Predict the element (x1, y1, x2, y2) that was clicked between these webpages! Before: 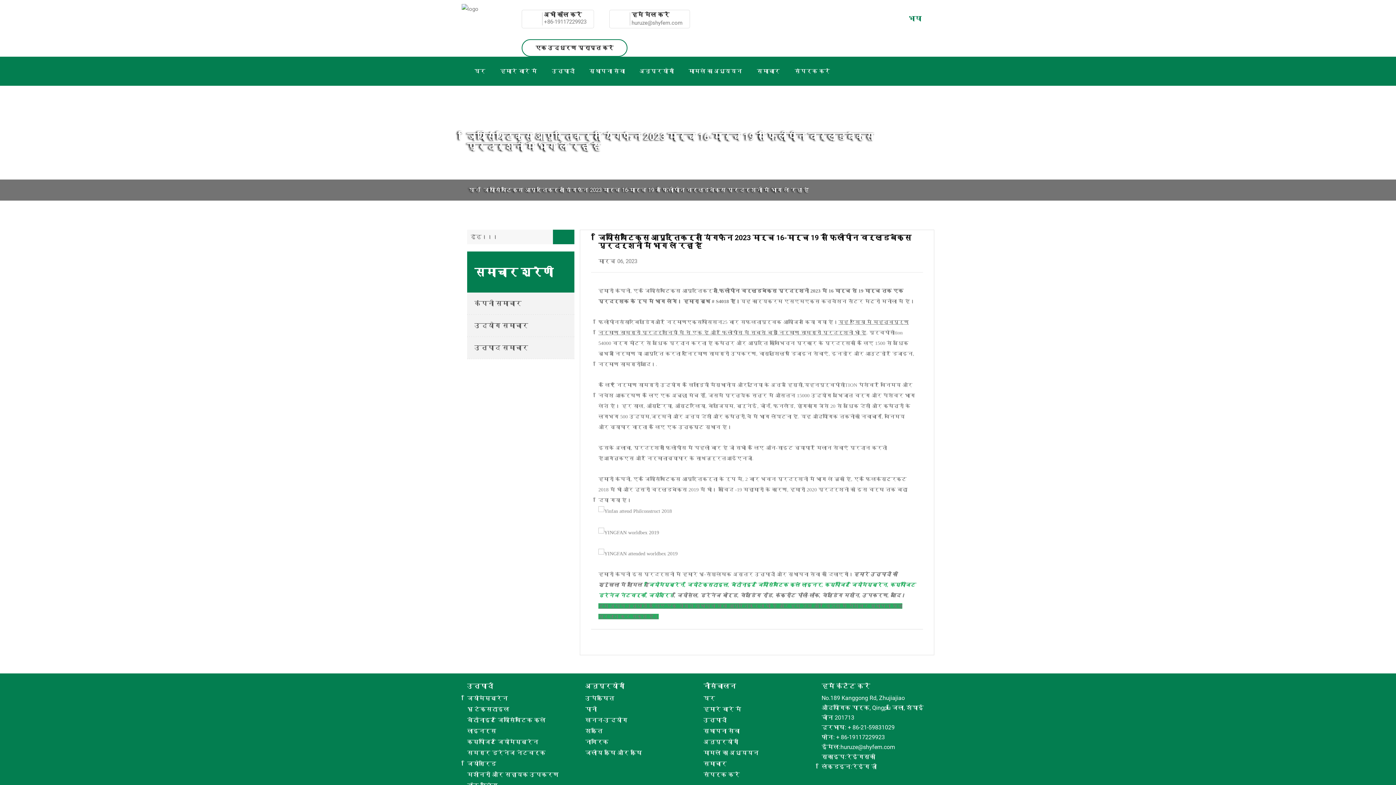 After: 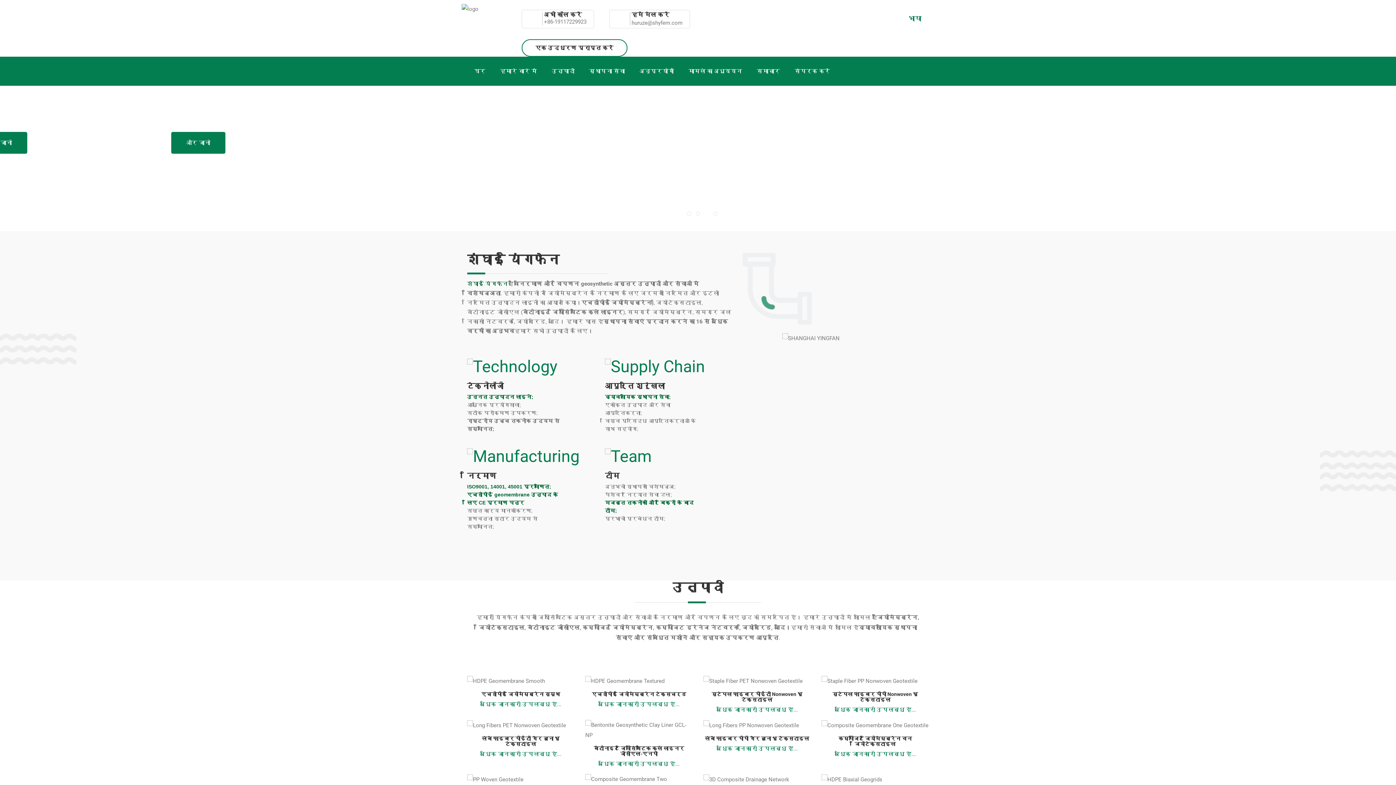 Action: bbox: (703, 695, 715, 702) label: घर